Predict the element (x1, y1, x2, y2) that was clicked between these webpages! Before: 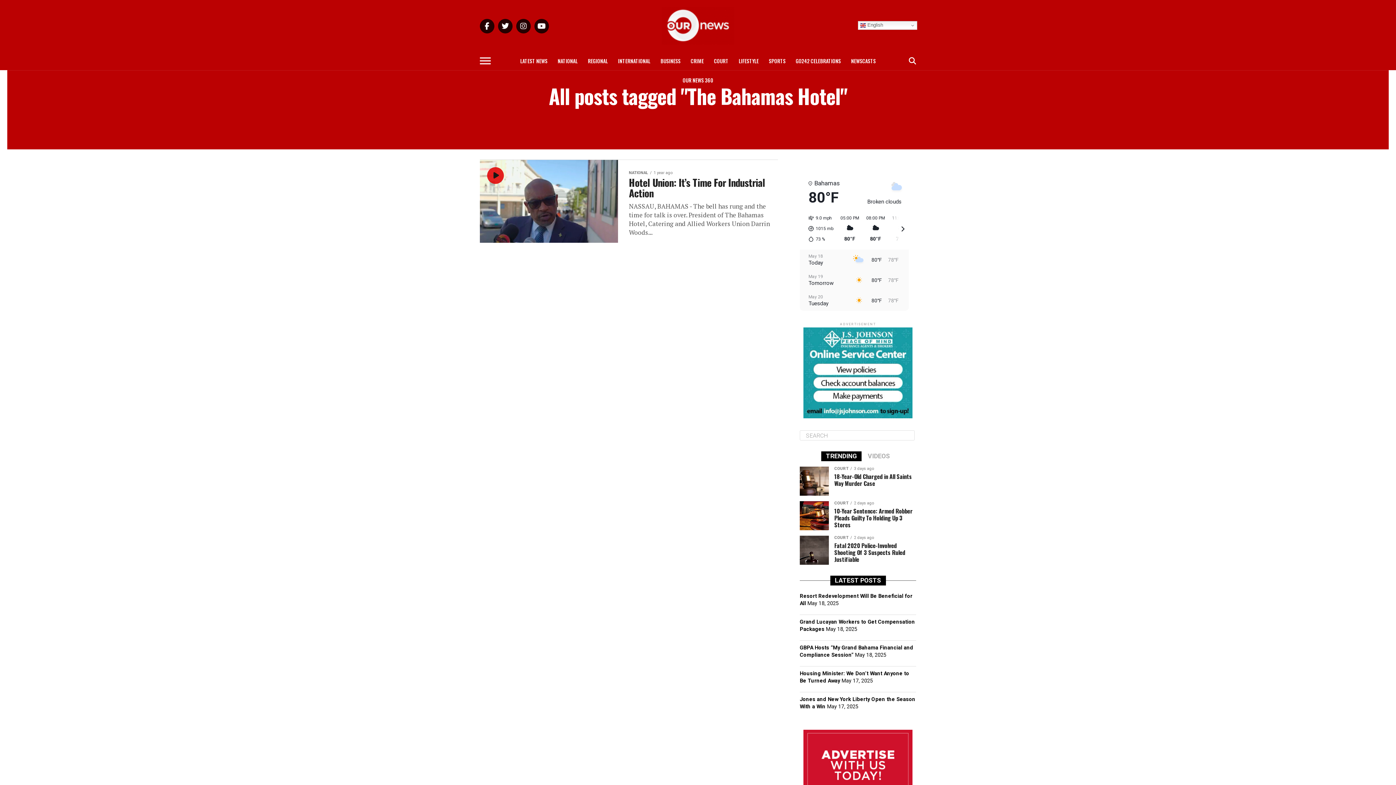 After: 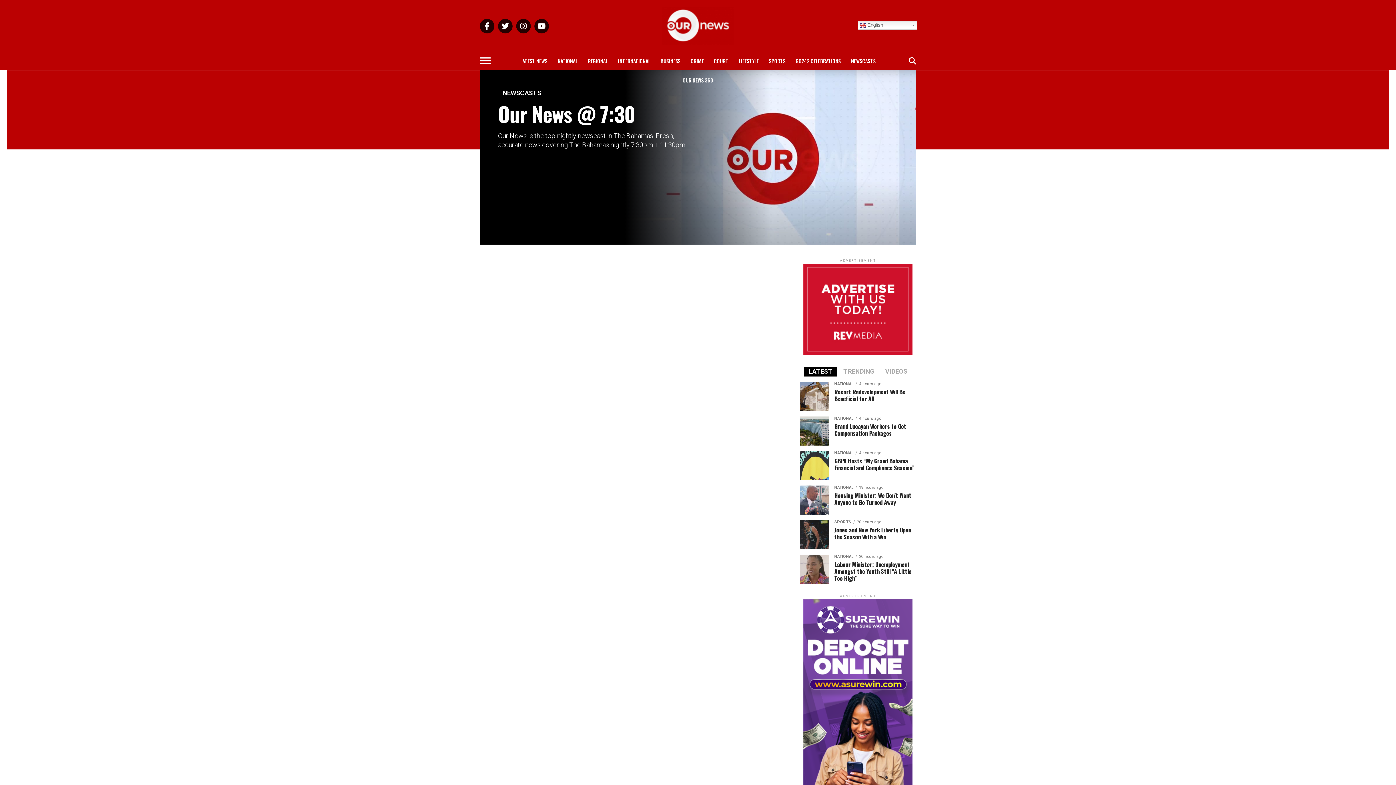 Action: bbox: (846, 52, 880, 70) label: NEWSCASTS